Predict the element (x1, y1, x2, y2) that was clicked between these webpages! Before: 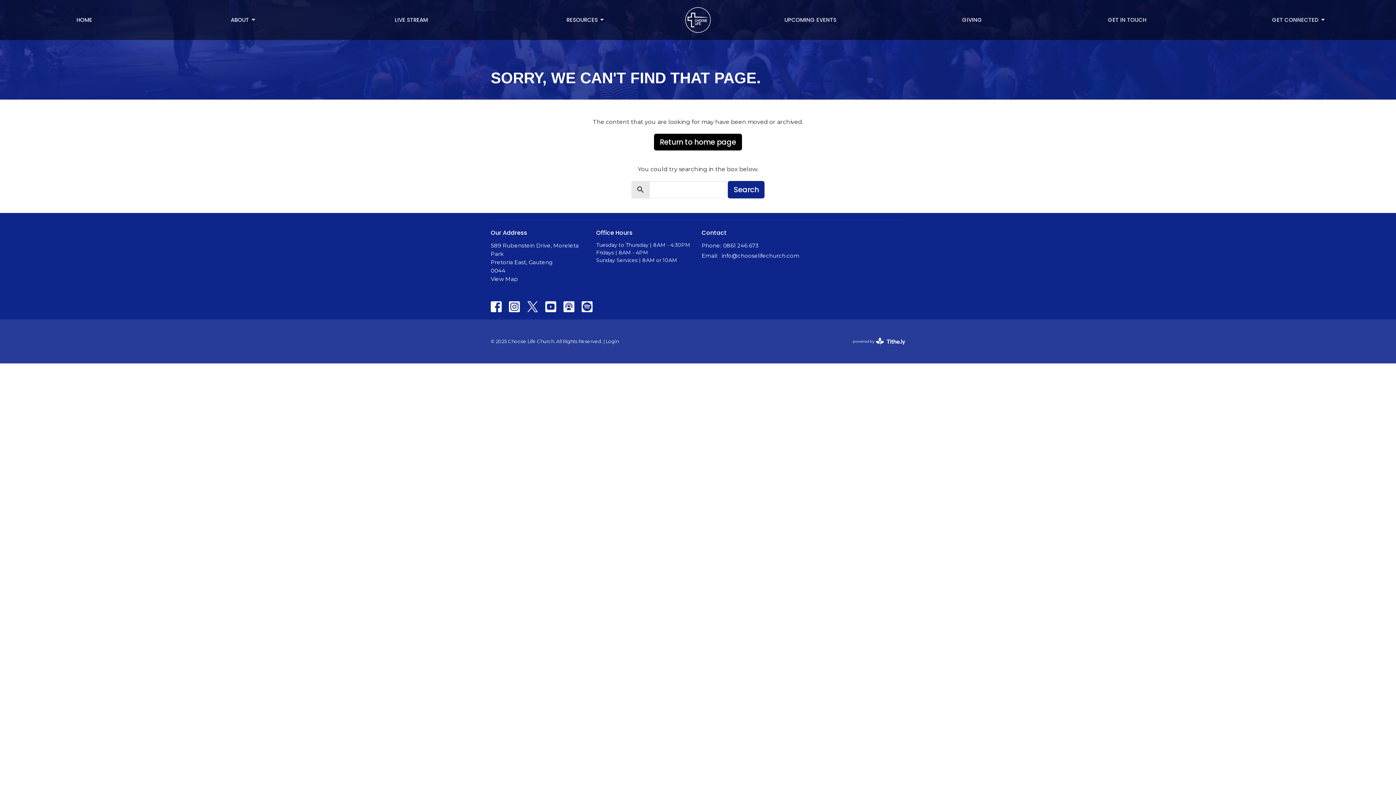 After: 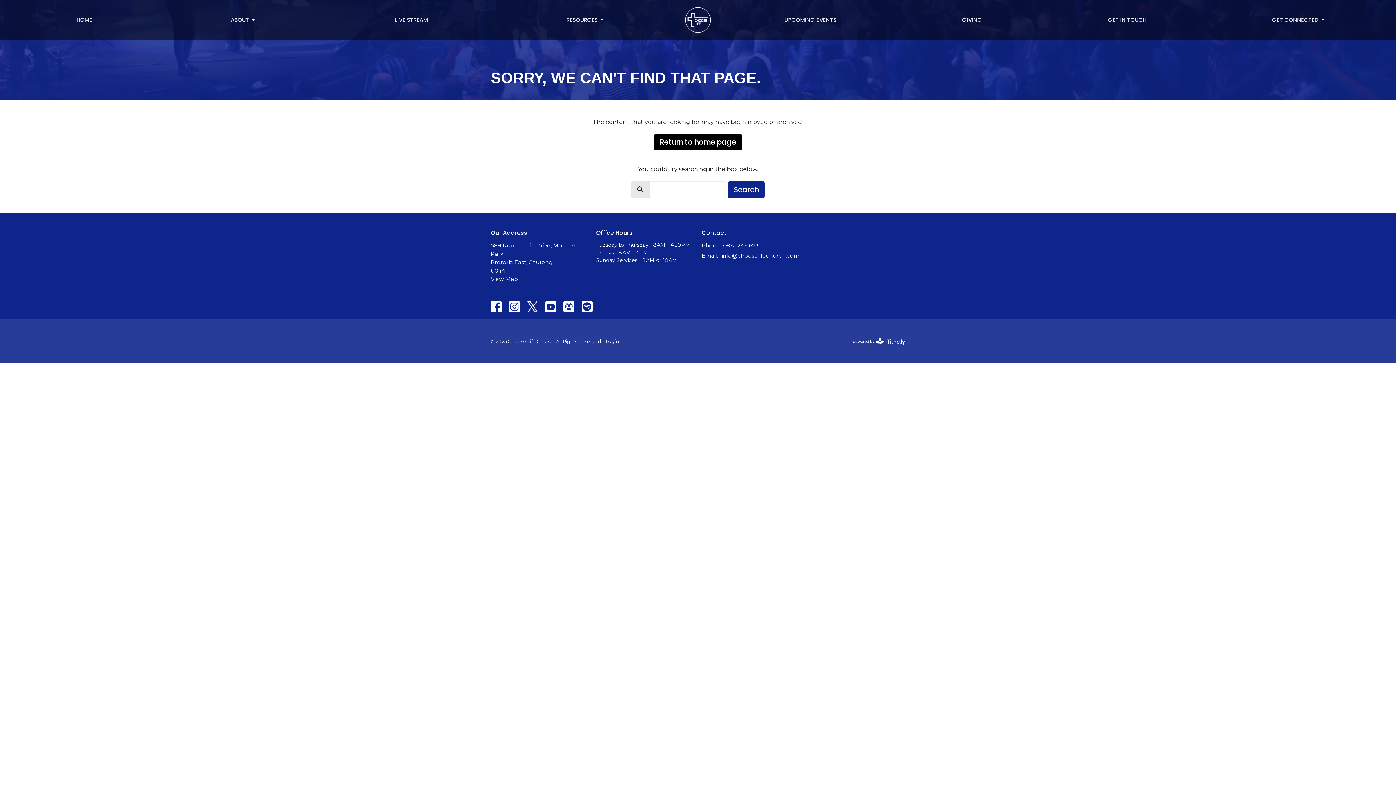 Action: label: info@chooselifechurch.com bbox: (721, 251, 799, 260)